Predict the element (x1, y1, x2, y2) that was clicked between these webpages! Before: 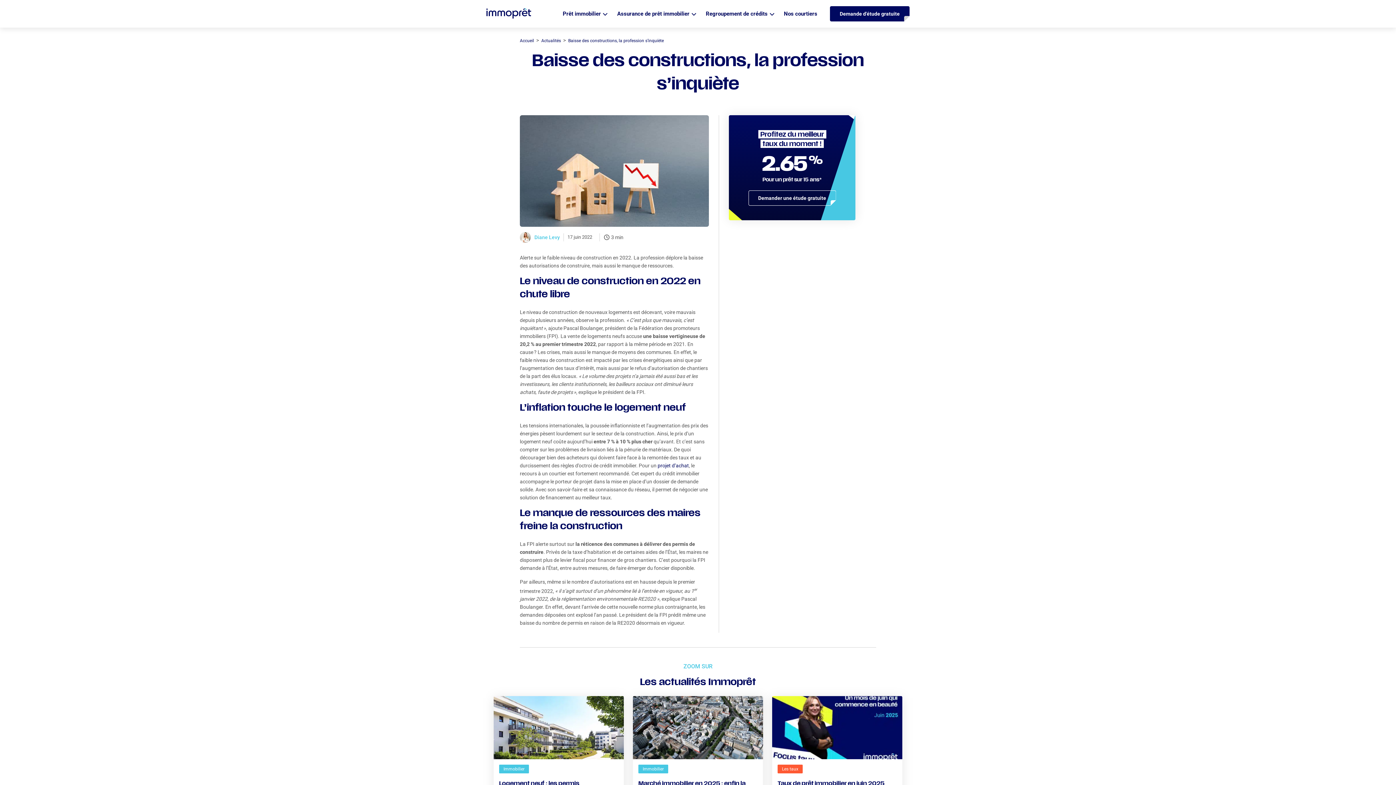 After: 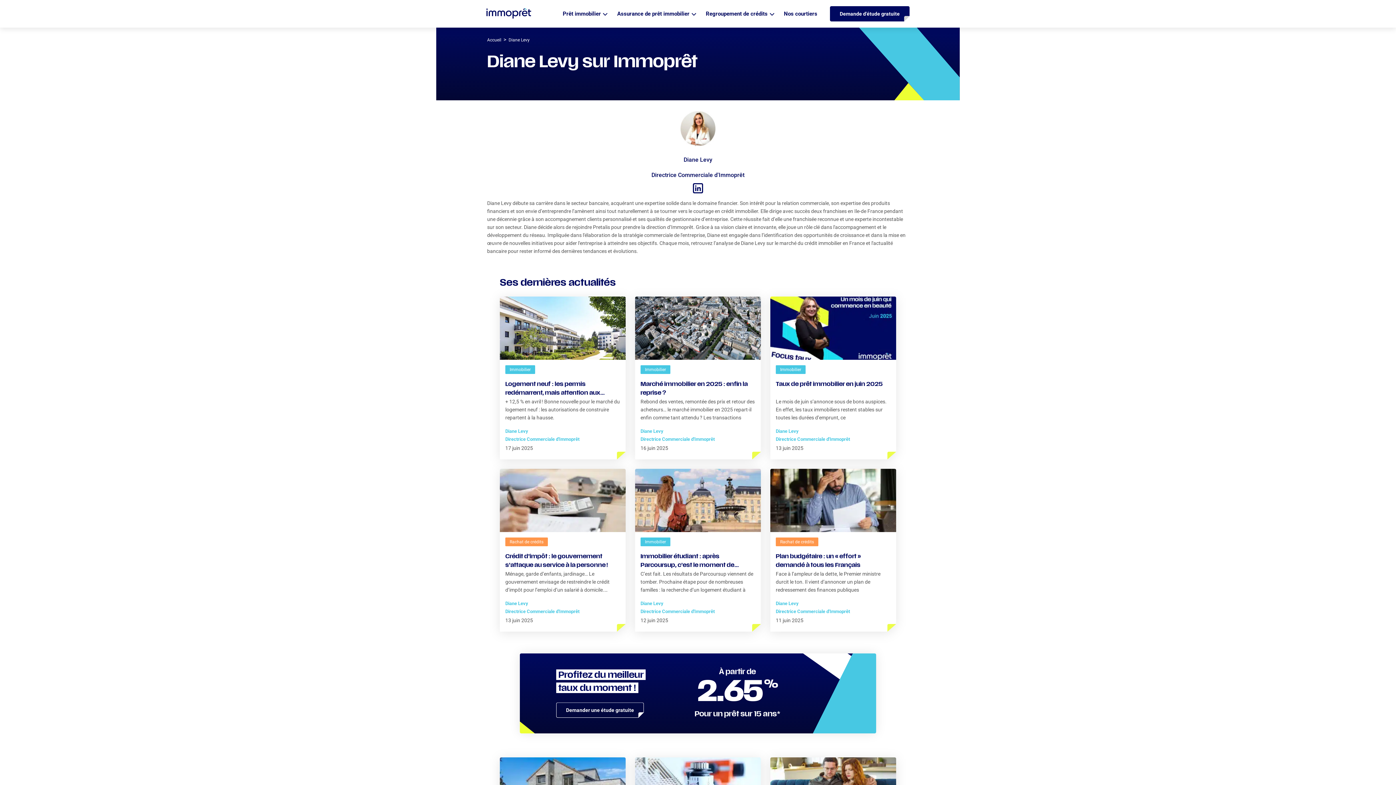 Action: bbox: (530, 233, 563, 241) label: Diane Levy